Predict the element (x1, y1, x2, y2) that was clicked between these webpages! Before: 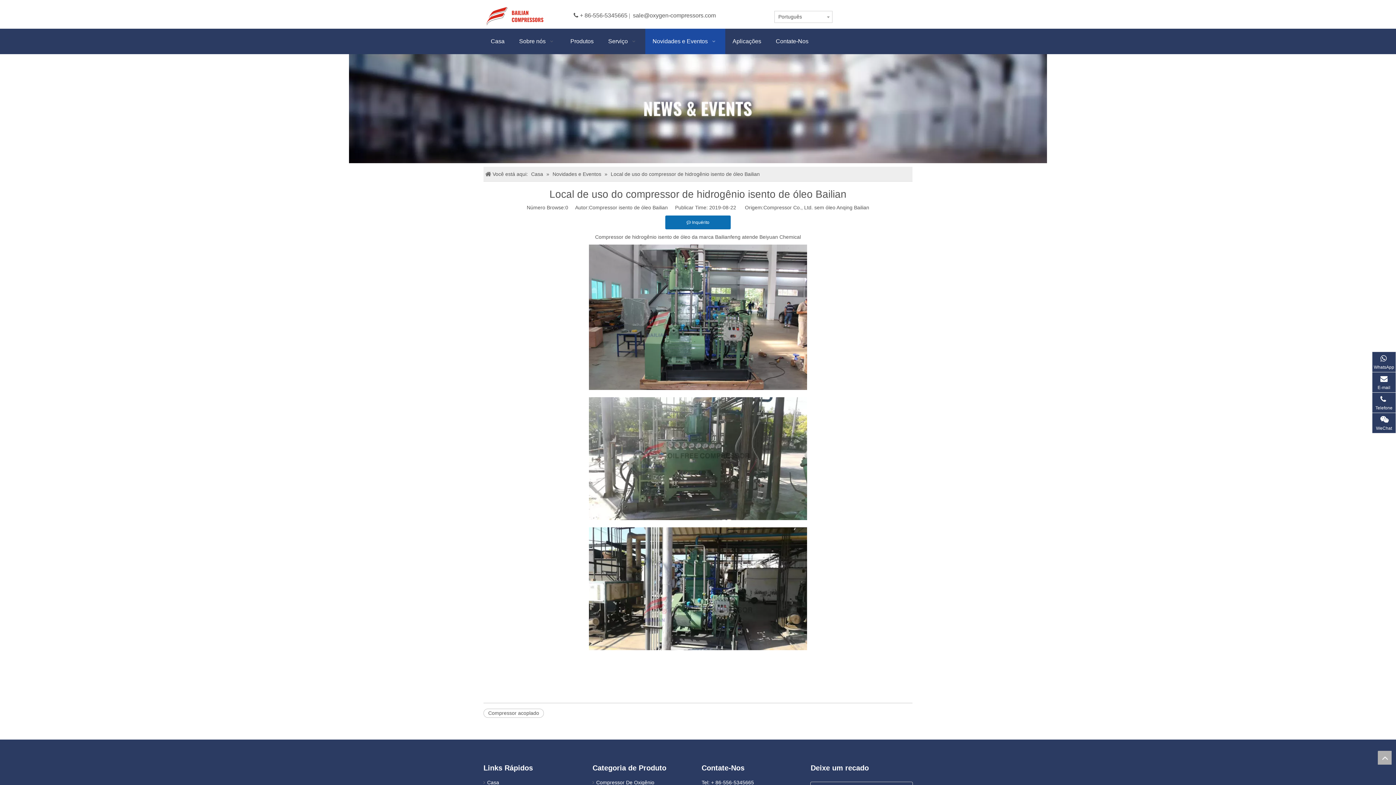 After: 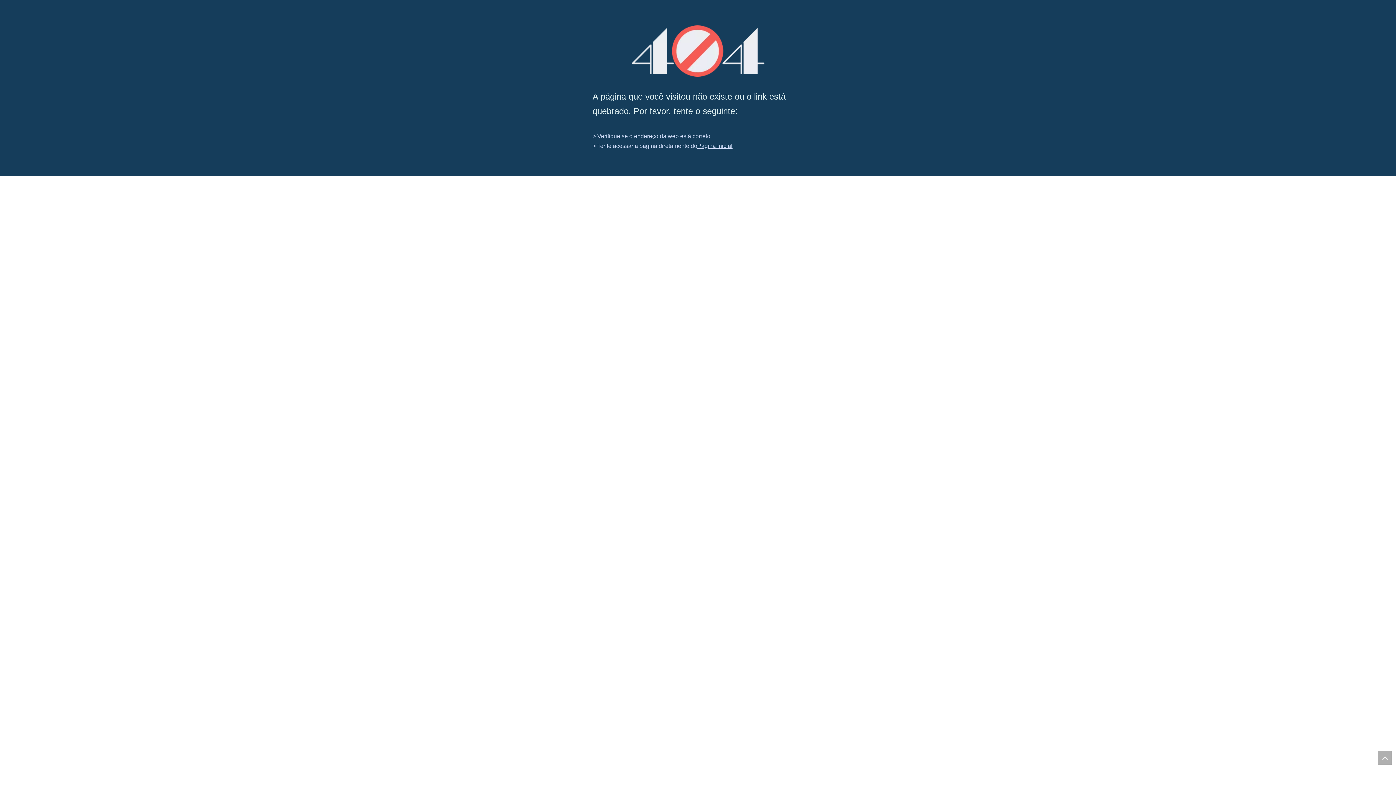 Action: label: Compressor Co., Ltd. sem óleo Anqing Bailian bbox: (763, 204, 869, 210)